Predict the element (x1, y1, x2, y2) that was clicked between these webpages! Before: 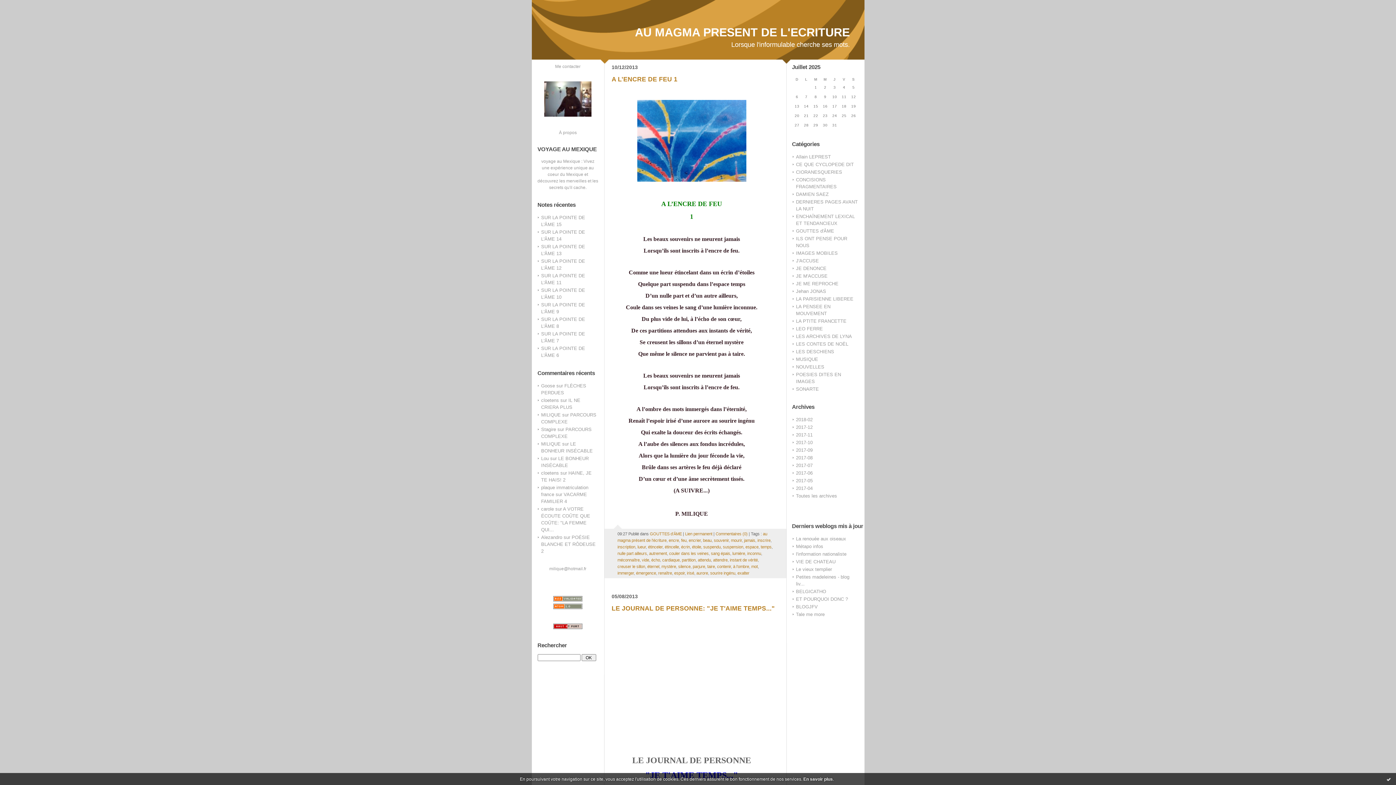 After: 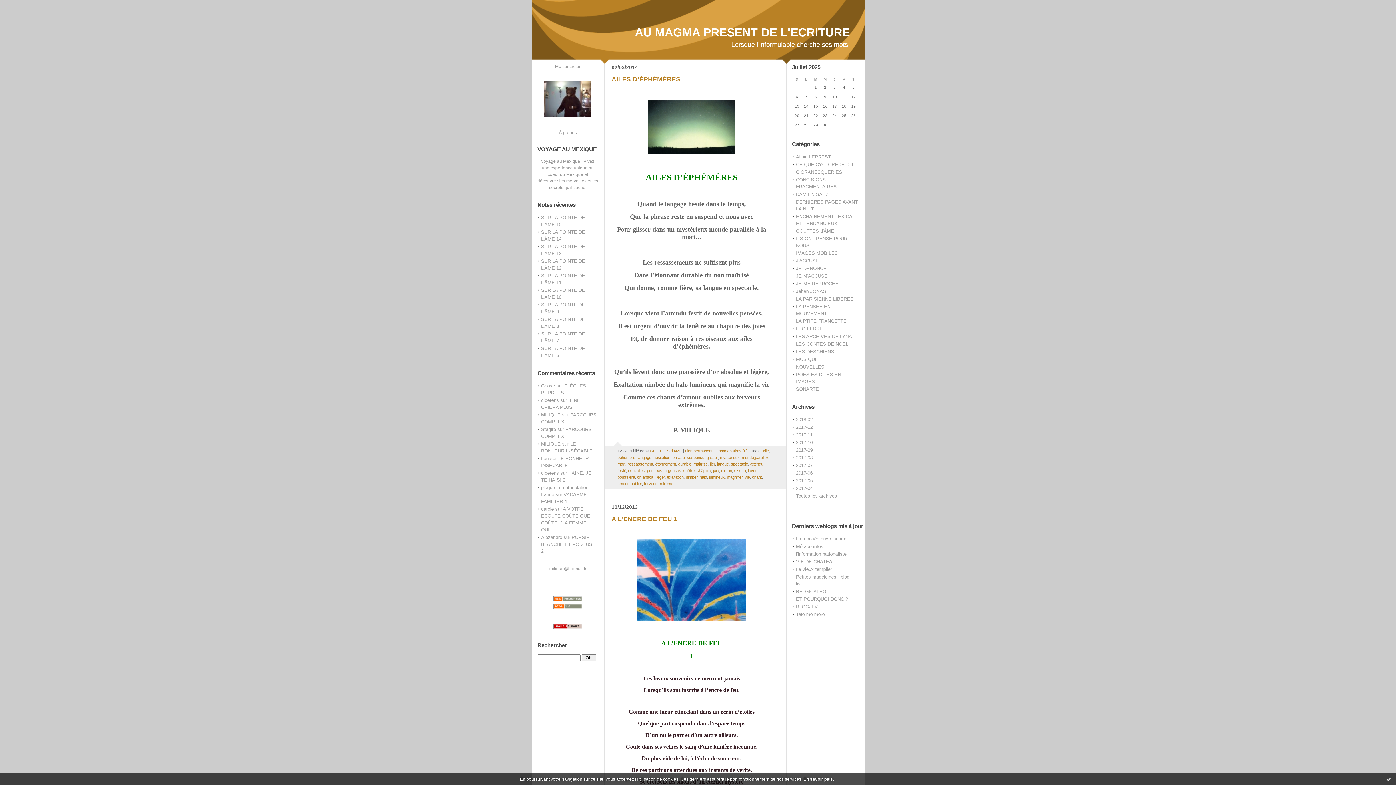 Action: bbox: (698, 558, 711, 562) label: attendu